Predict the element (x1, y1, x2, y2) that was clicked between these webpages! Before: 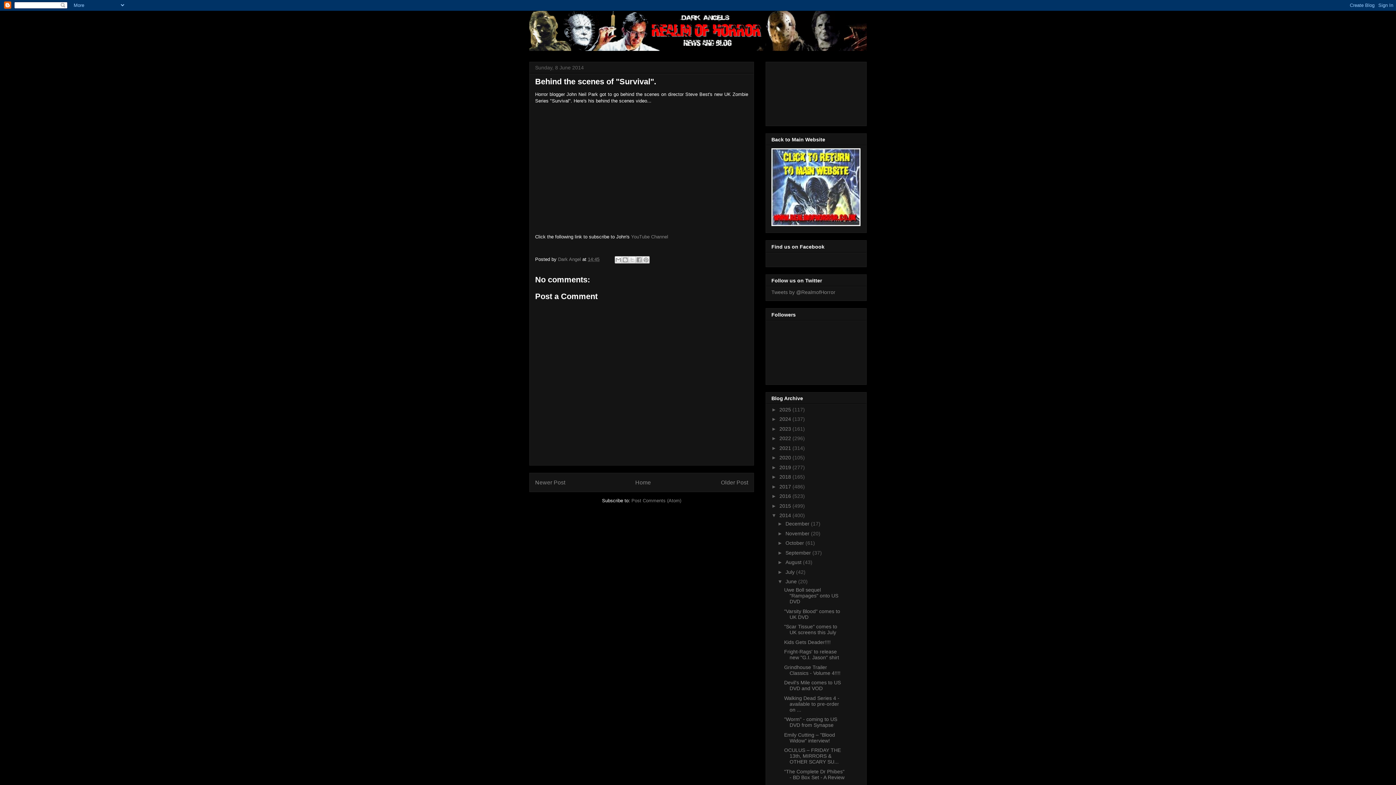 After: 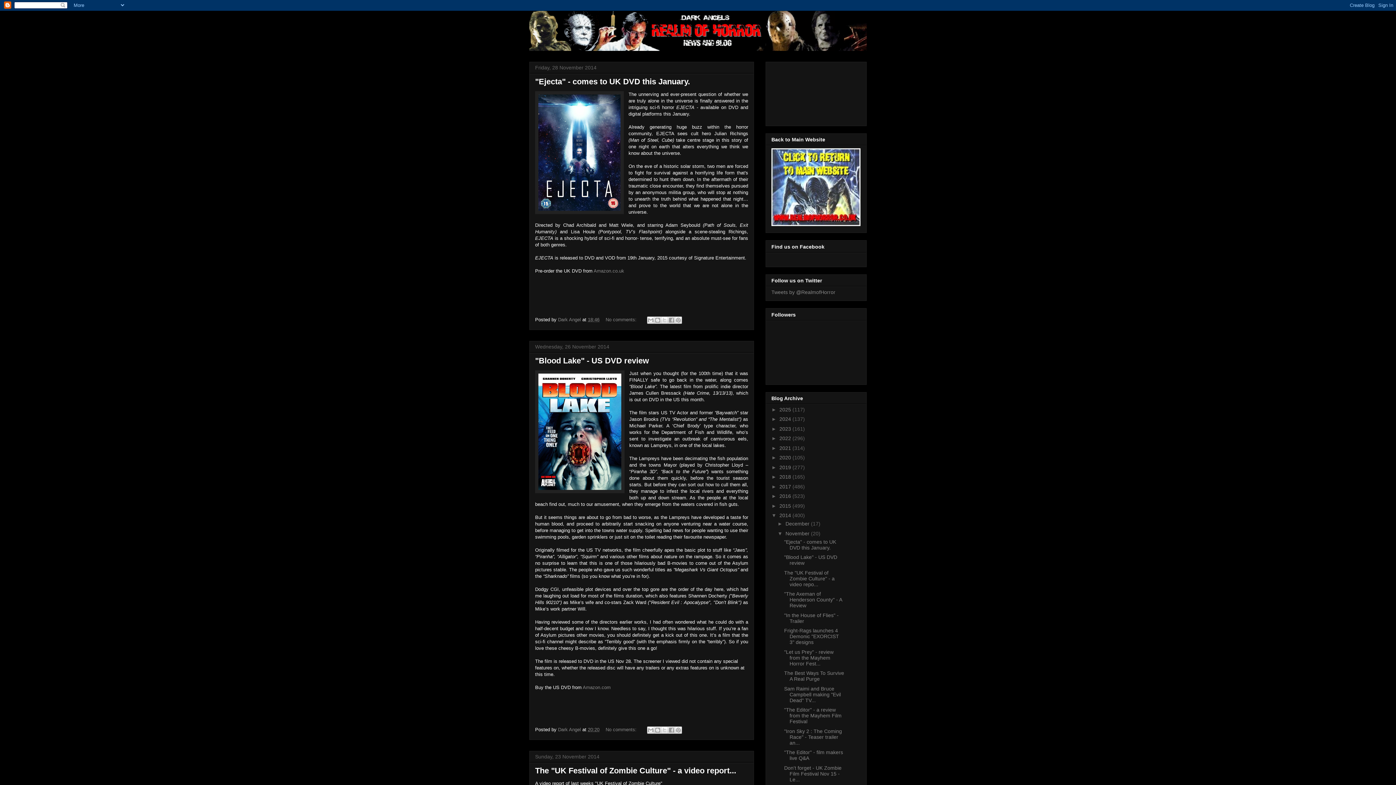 Action: label: November  bbox: (785, 530, 811, 536)